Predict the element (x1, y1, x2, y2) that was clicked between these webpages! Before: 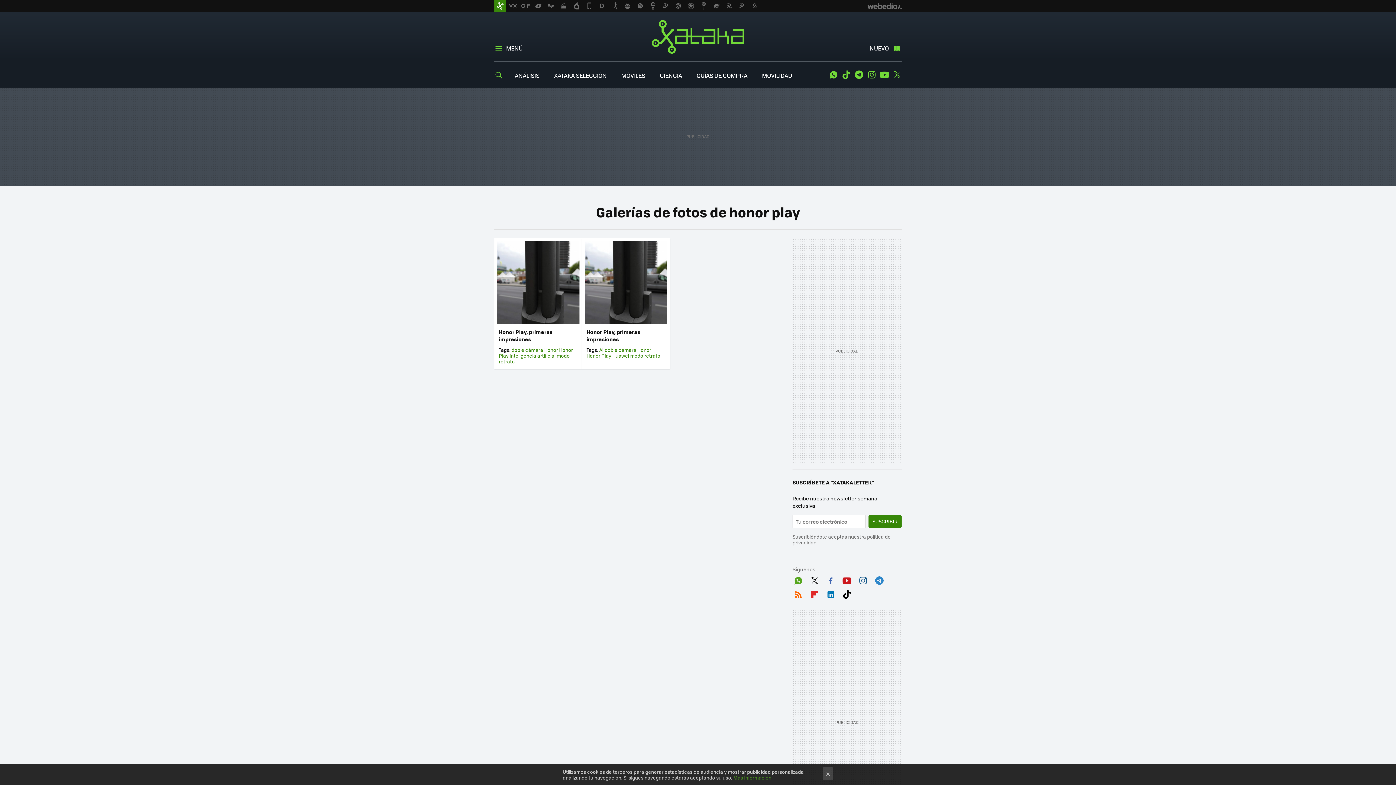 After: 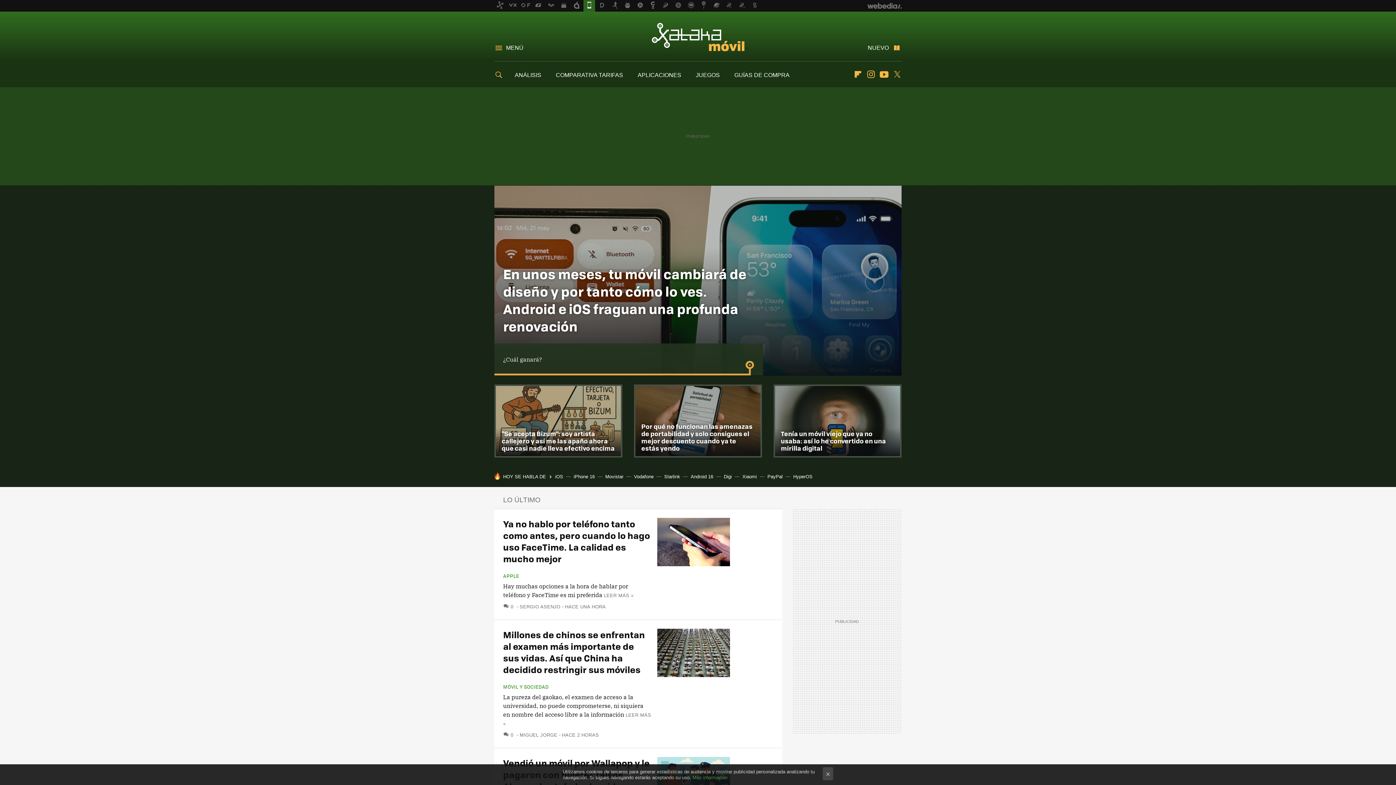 Action: bbox: (583, 0, 595, 12)